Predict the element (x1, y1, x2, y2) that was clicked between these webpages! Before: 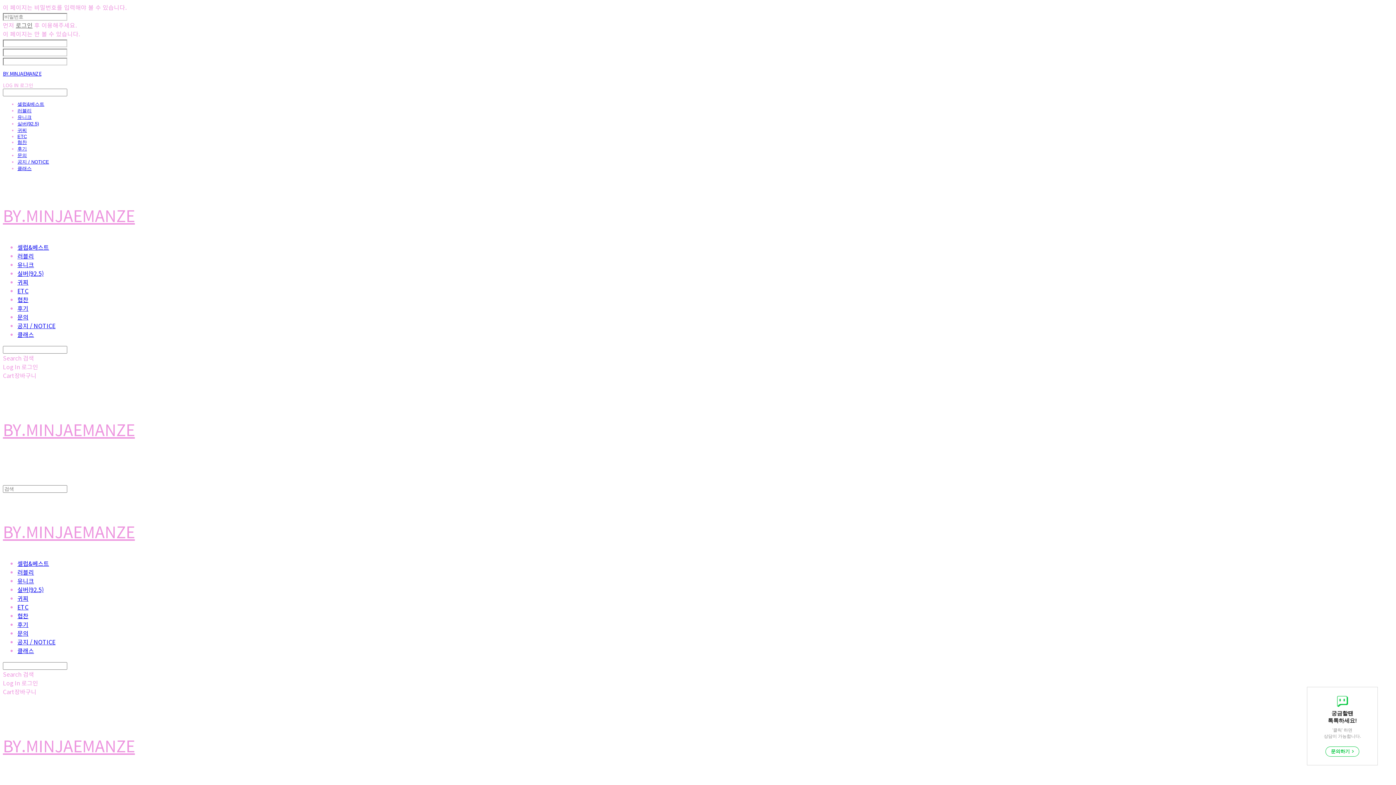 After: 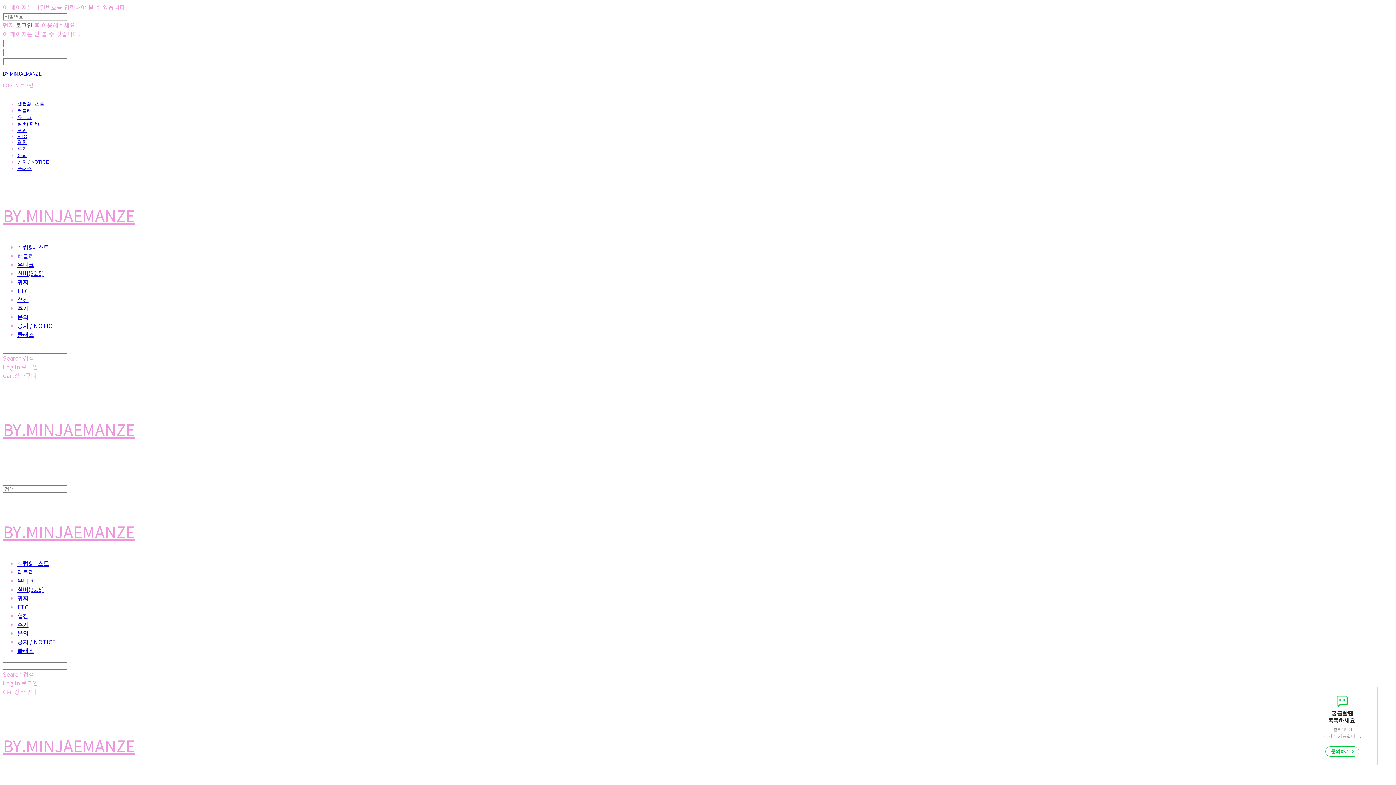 Action: bbox: (2, 81, 33, 88) label: LOG IN 로그인